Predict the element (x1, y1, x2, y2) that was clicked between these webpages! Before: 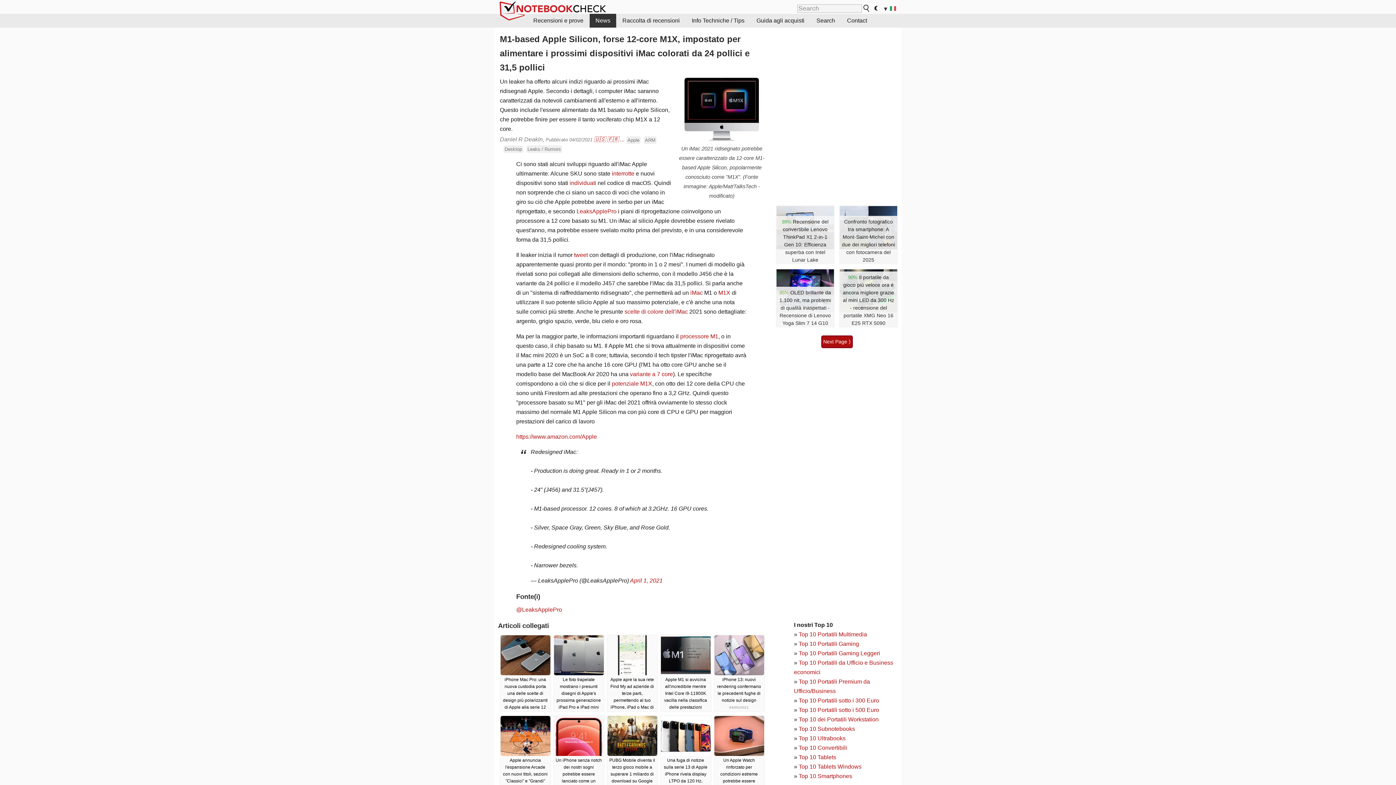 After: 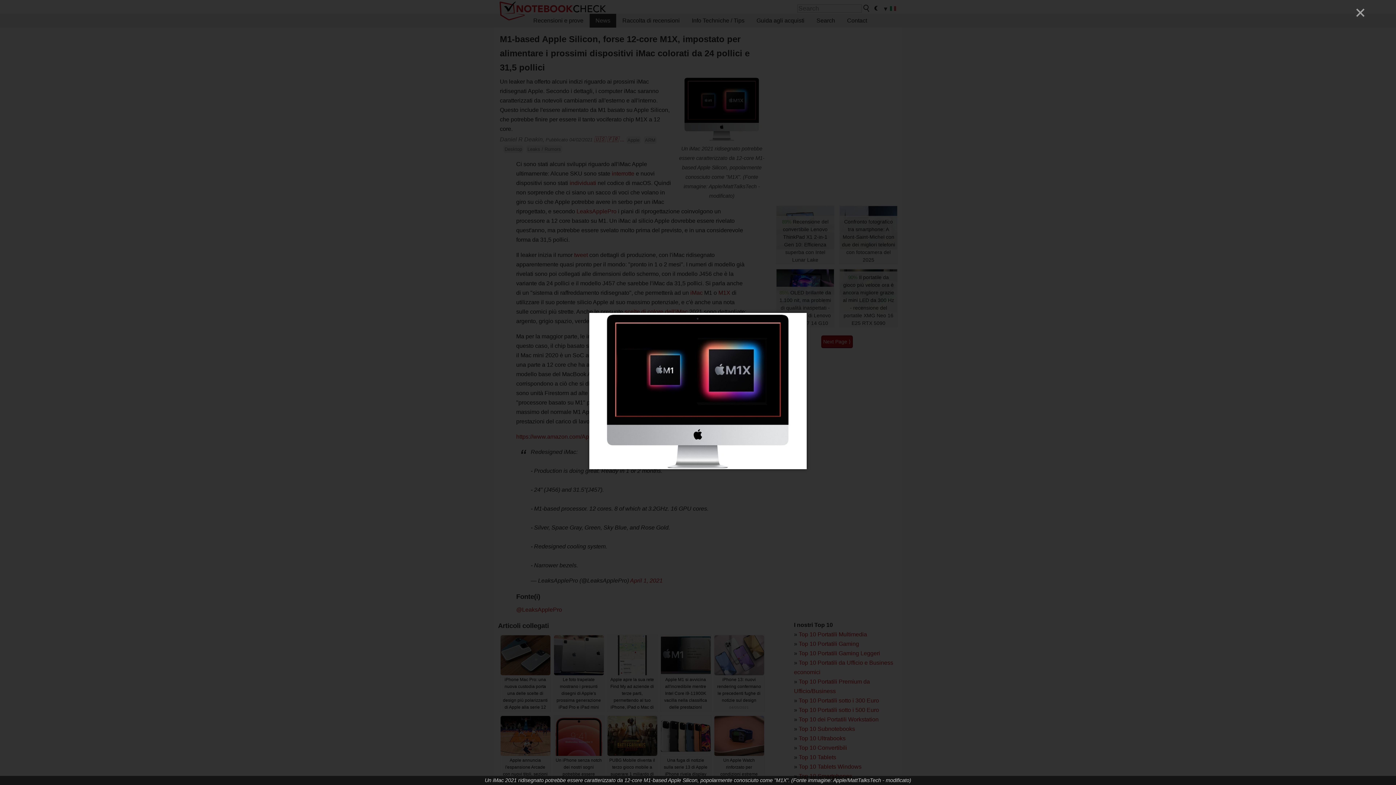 Action: bbox: (677, 136, 766, 142)